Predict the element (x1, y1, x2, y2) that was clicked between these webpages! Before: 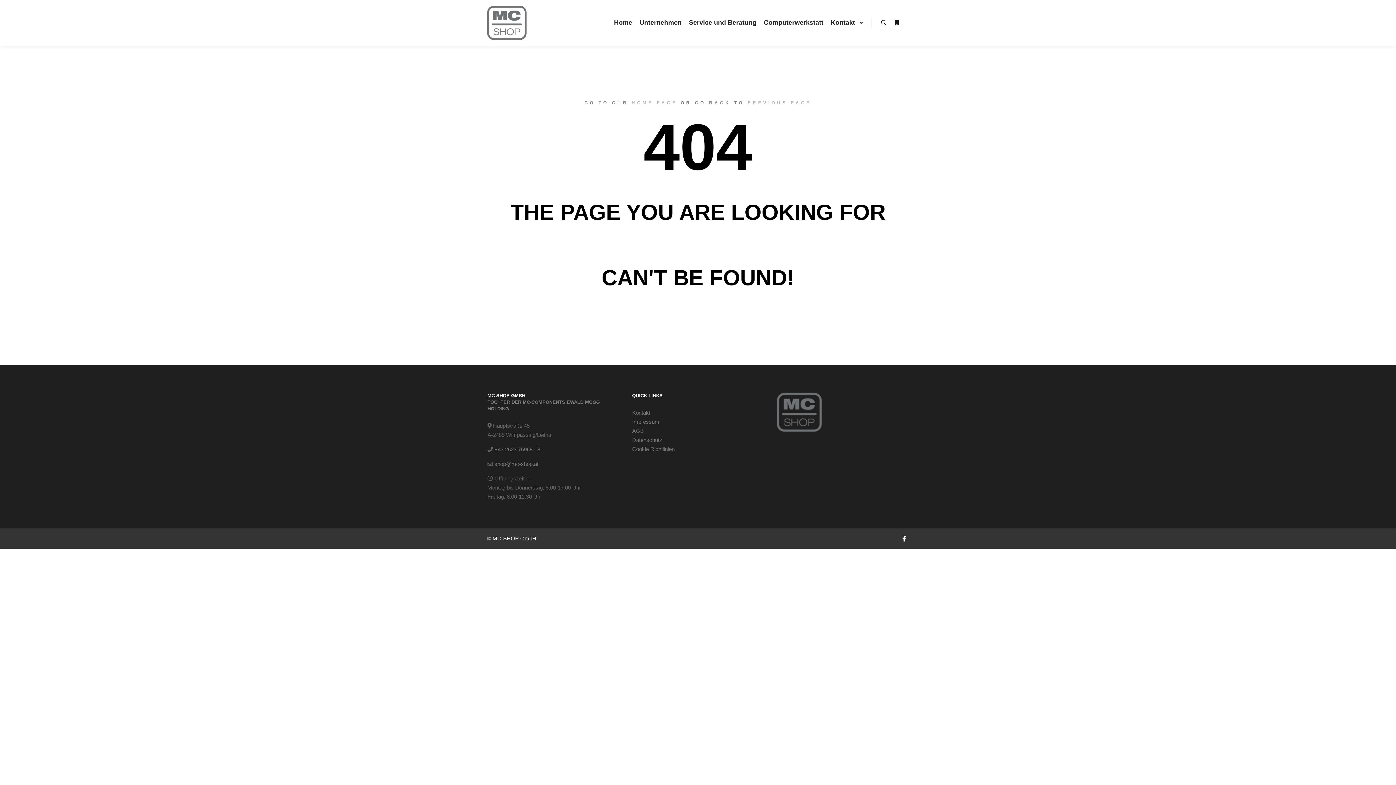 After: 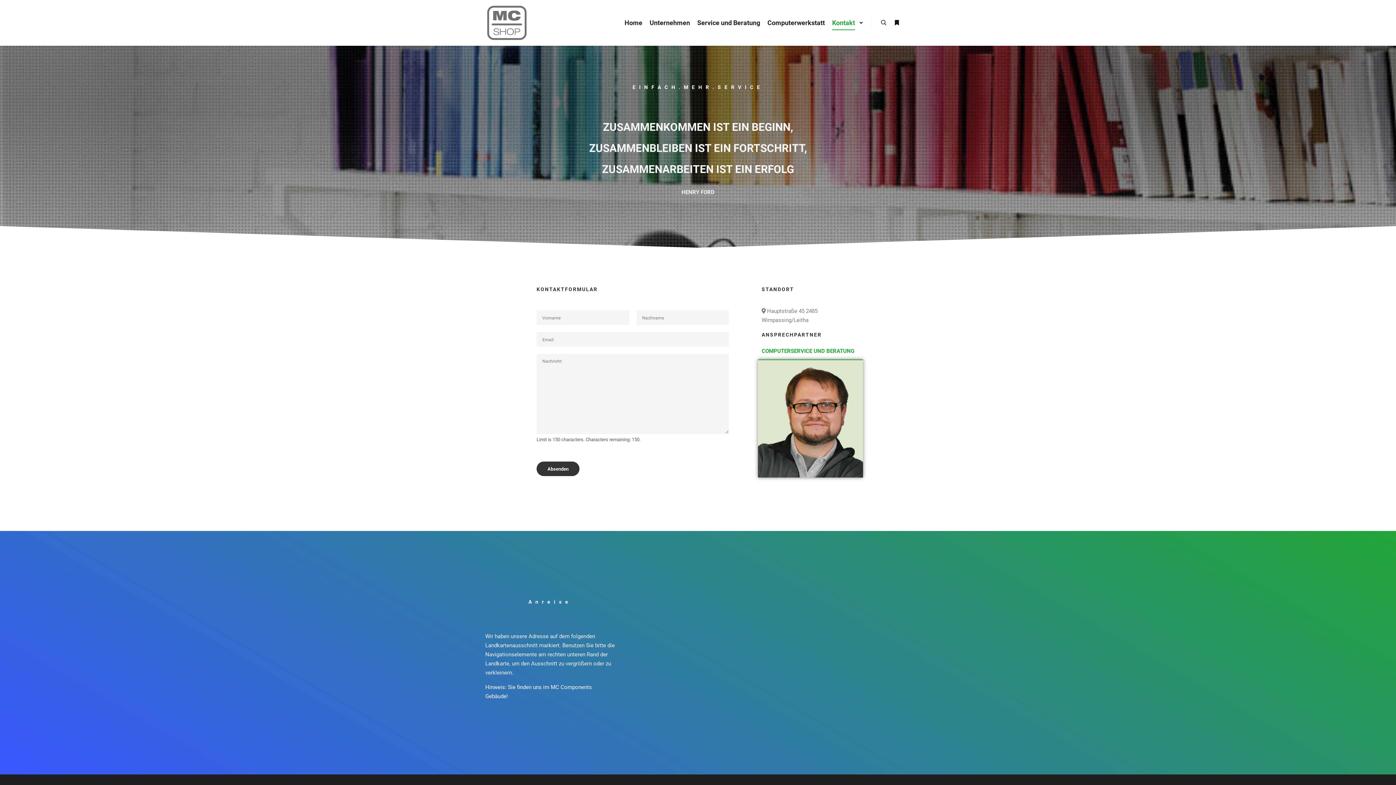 Action: bbox: (632, 408, 763, 417) label: Kontakt